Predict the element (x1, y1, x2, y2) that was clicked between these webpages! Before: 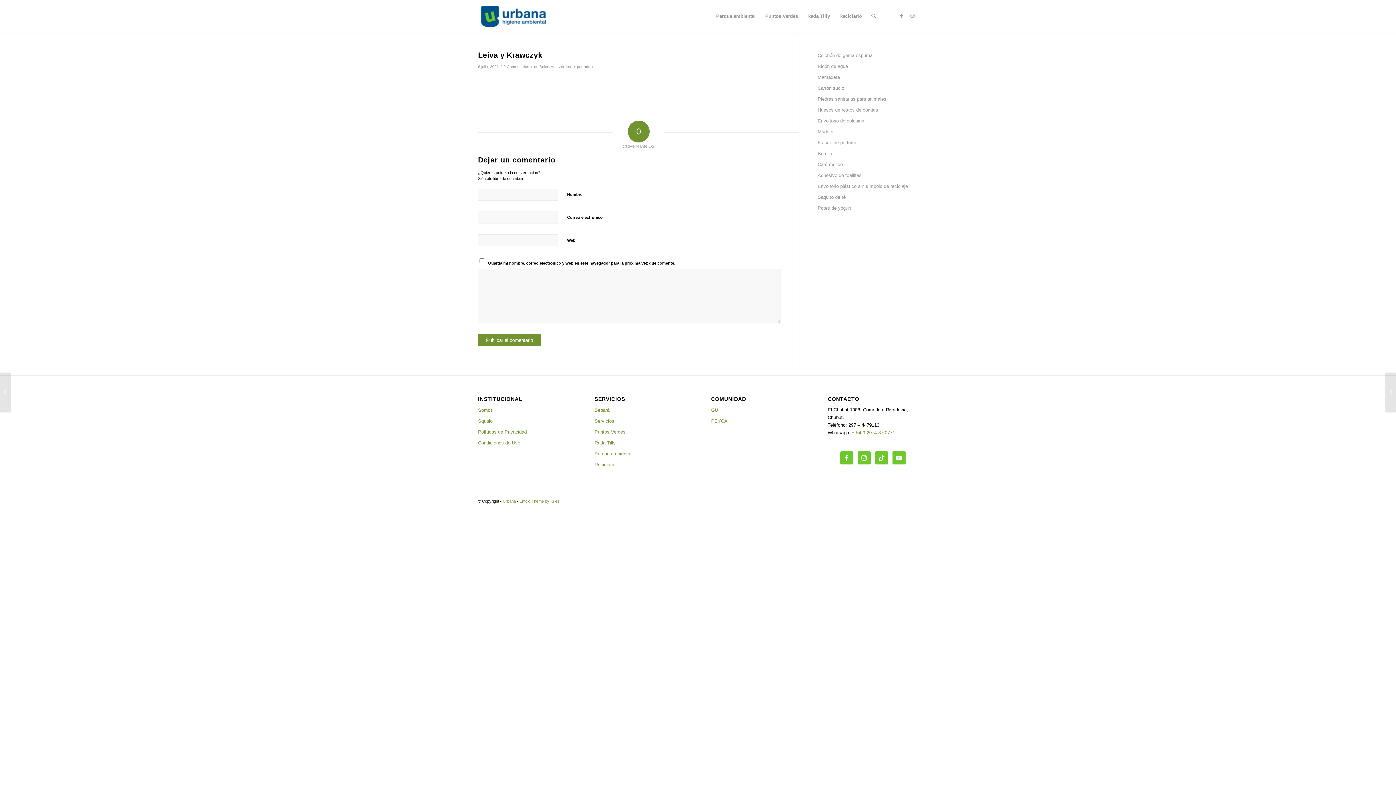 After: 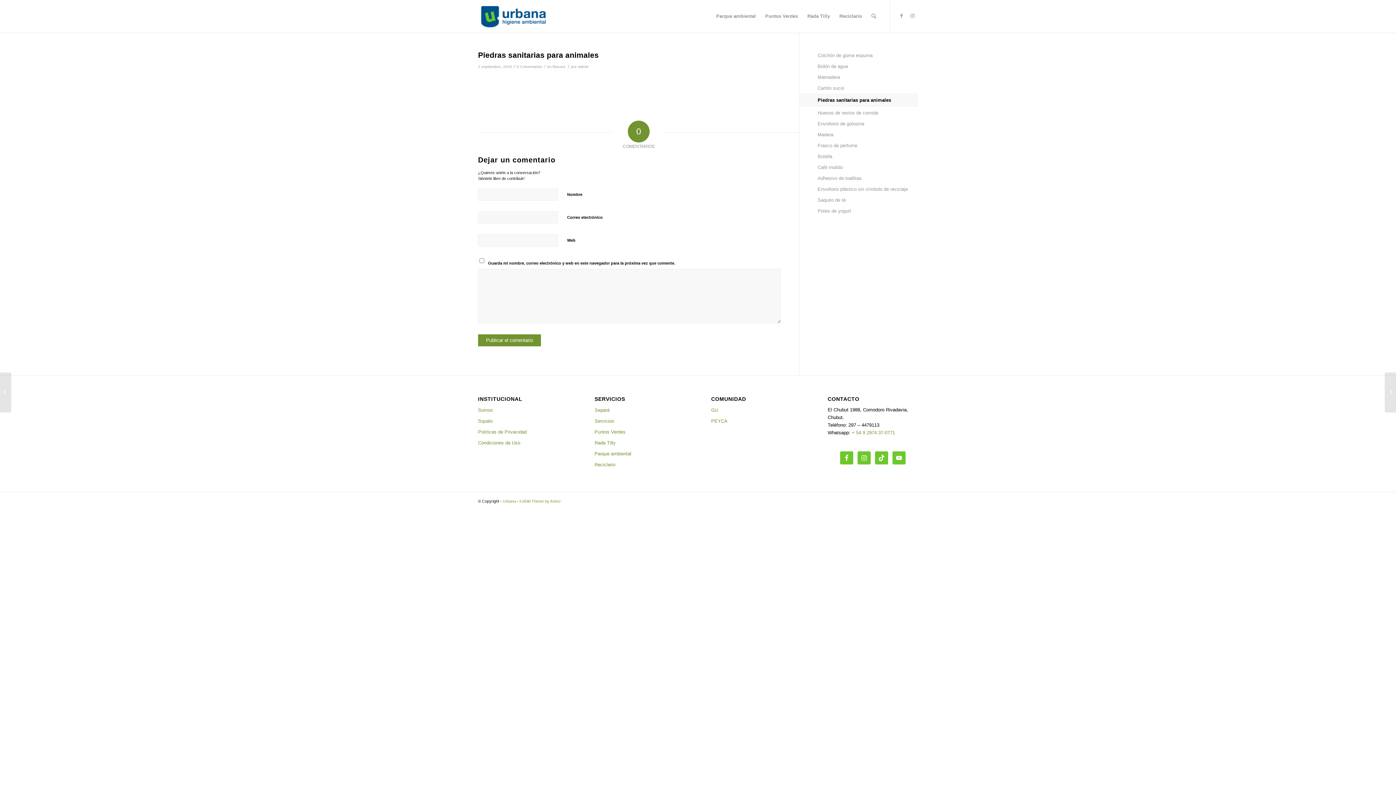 Action: bbox: (817, 93, 918, 104) label: Piedras sanitarias para animales